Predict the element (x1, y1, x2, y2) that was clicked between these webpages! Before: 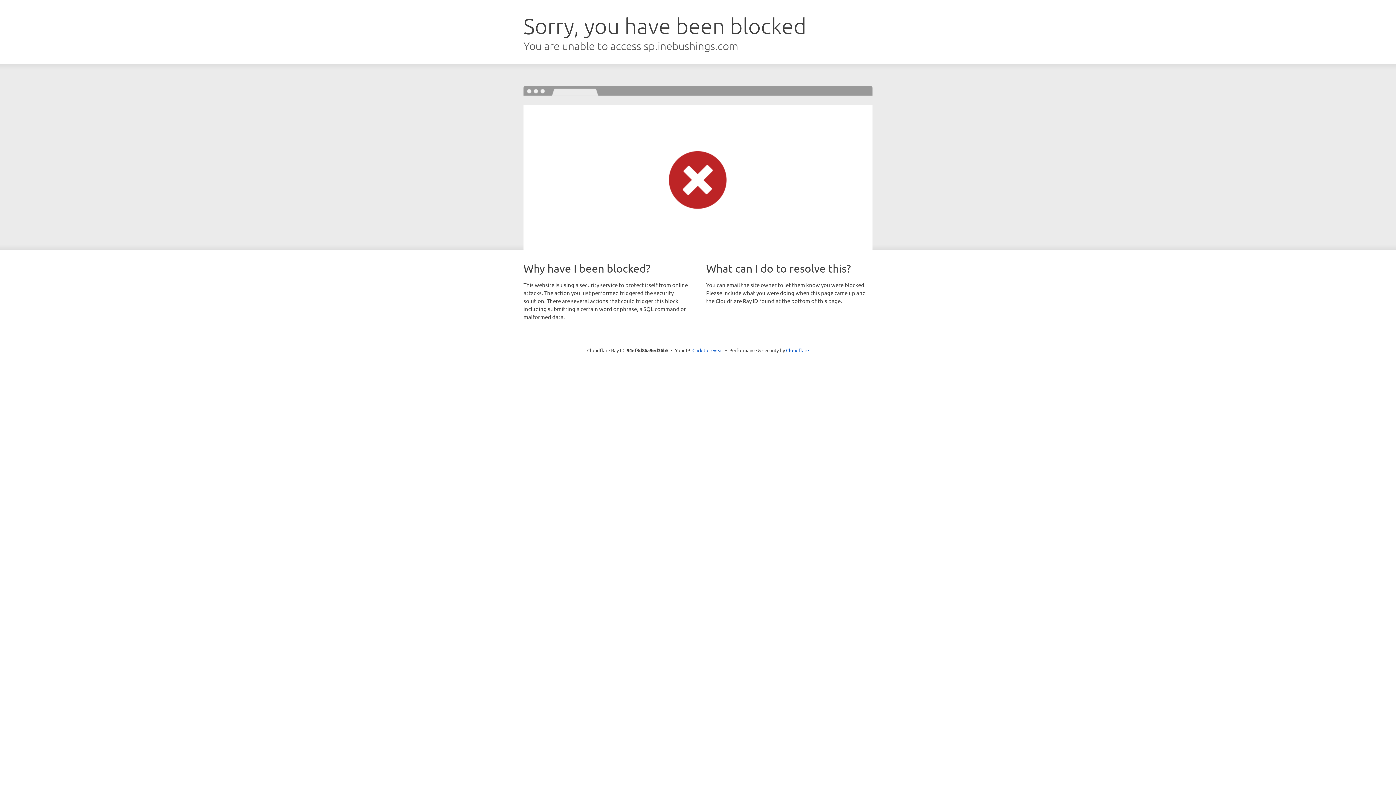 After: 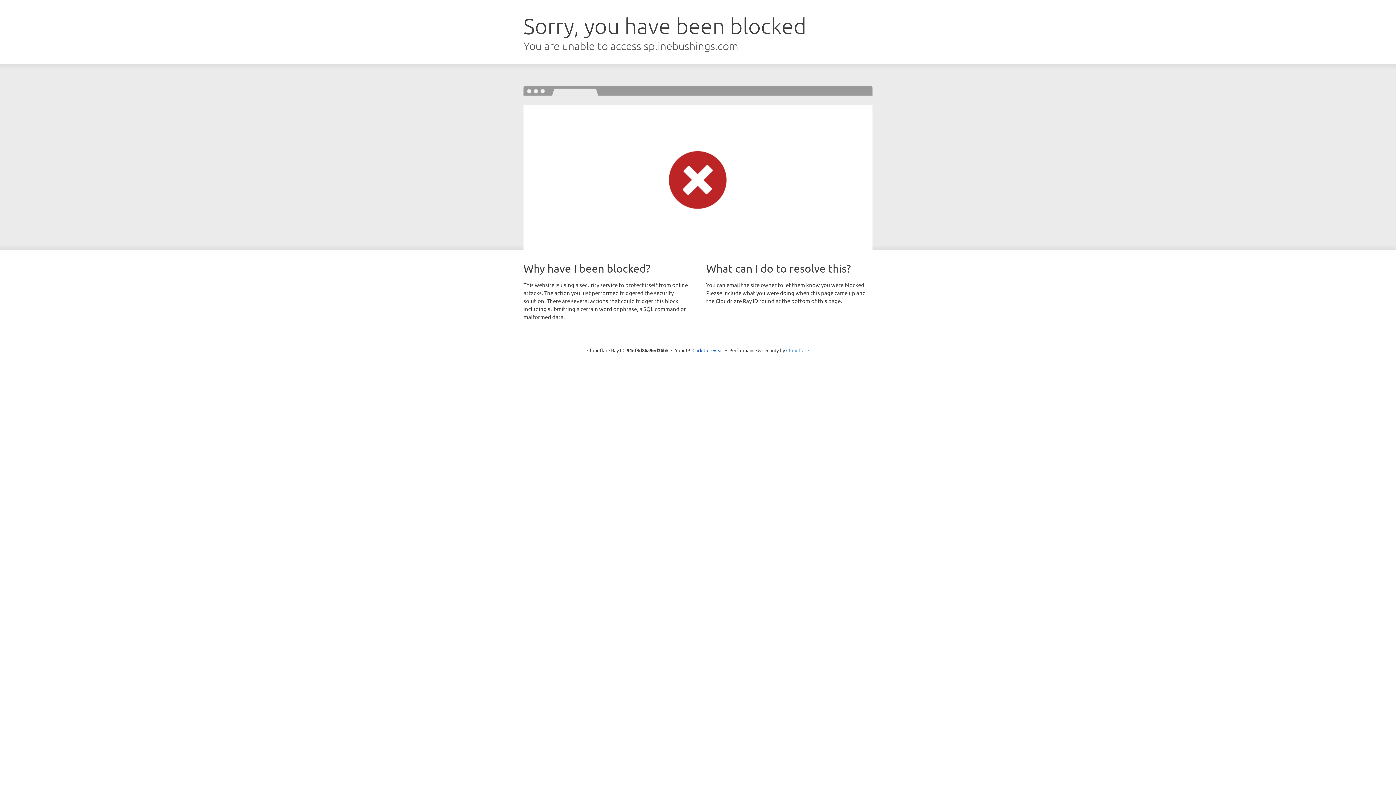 Action: label: Cloudflare bbox: (786, 347, 809, 353)